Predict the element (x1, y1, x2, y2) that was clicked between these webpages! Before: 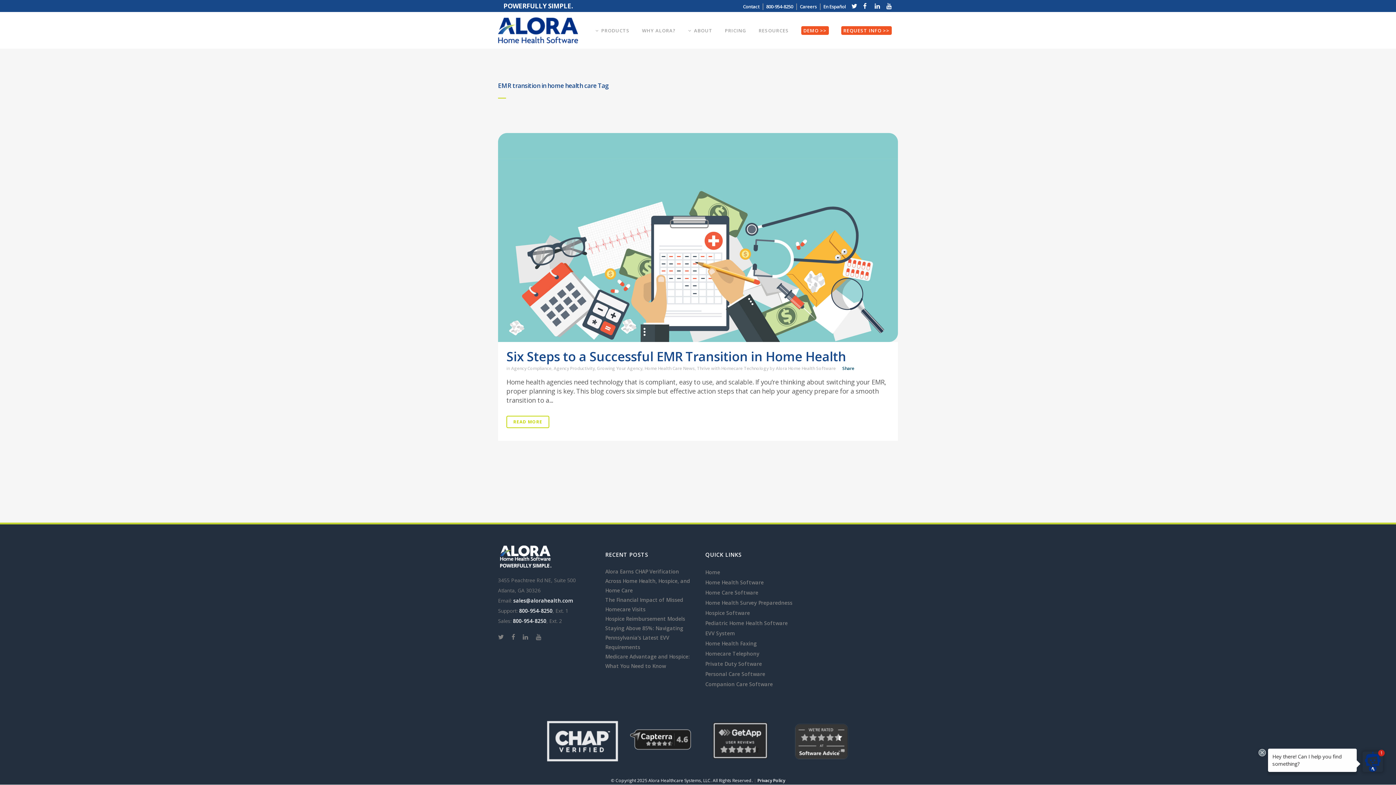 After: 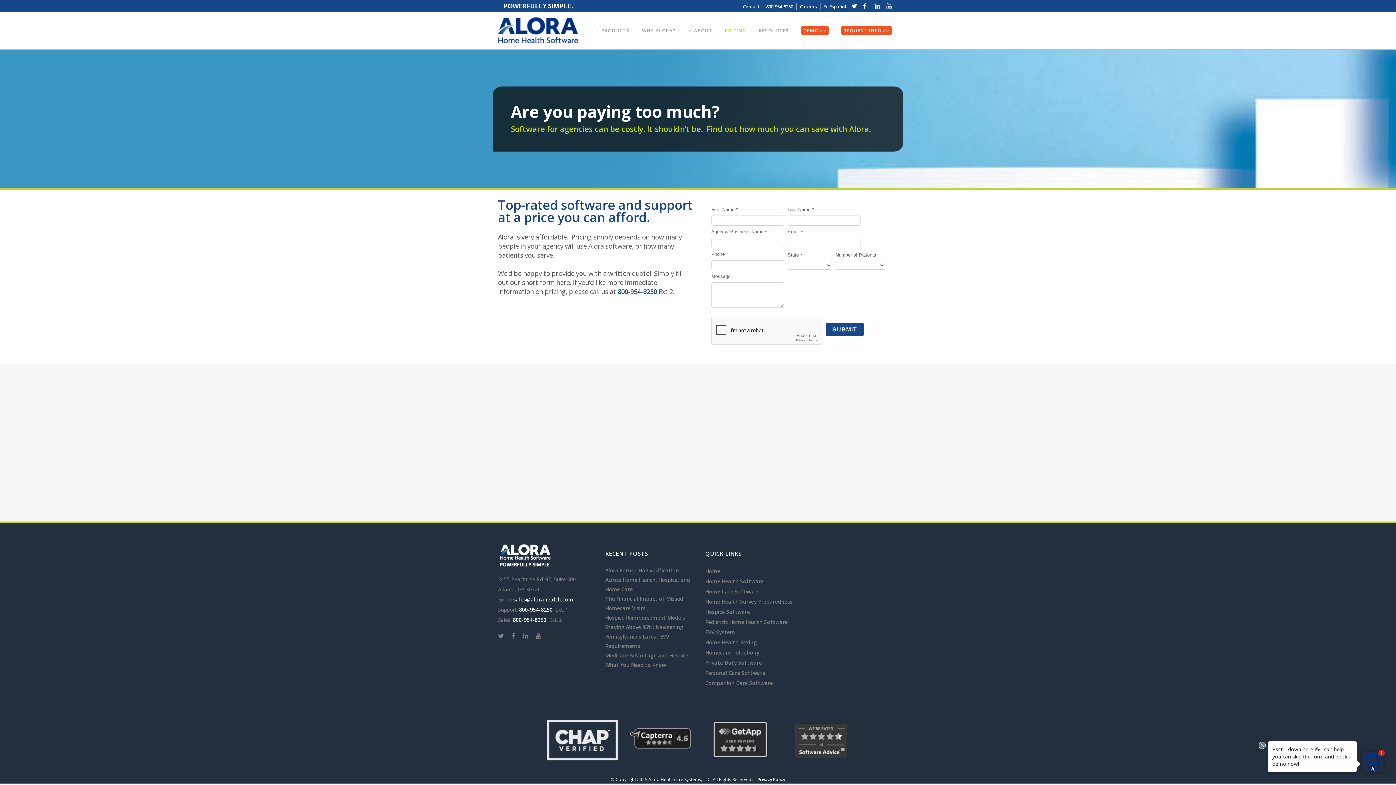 Action: label: PRICING bbox: (718, 12, 752, 48)